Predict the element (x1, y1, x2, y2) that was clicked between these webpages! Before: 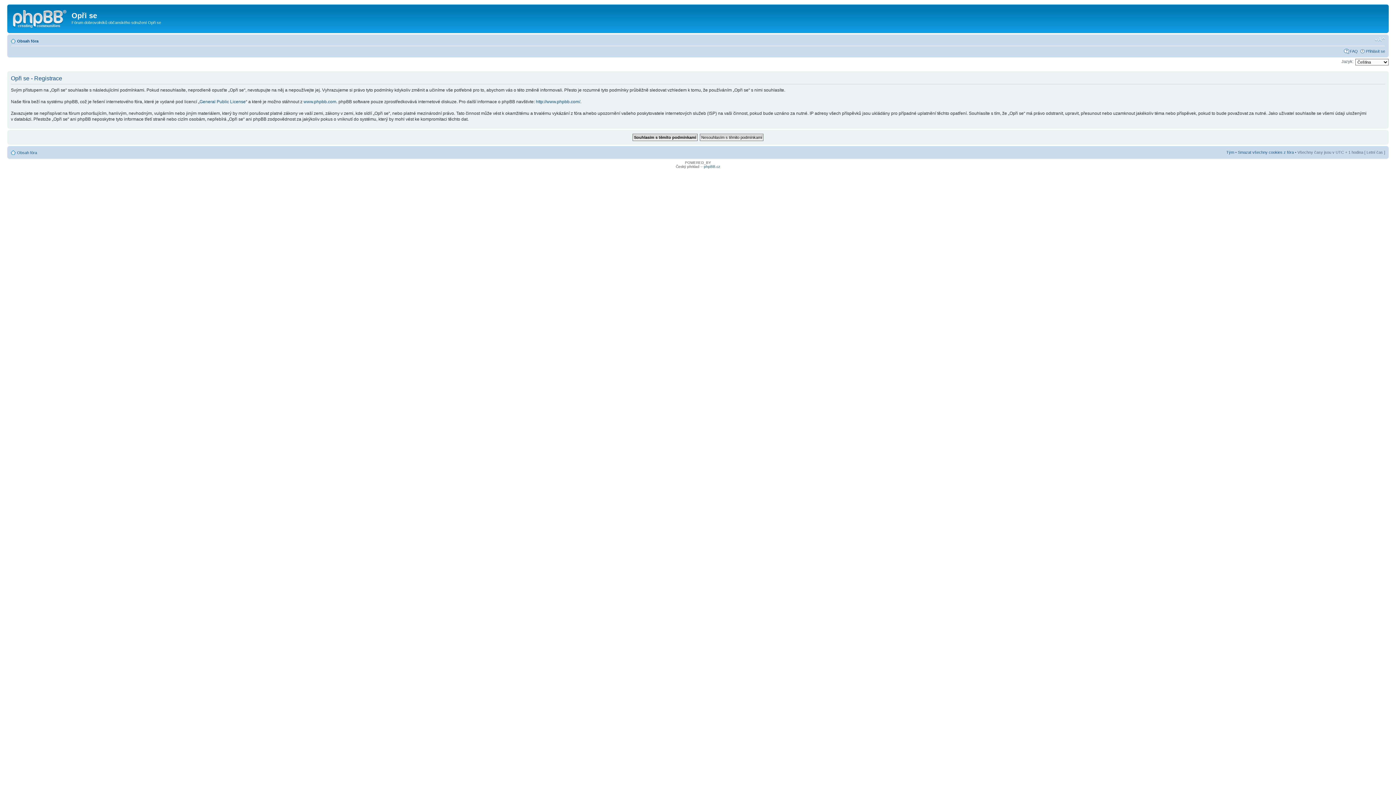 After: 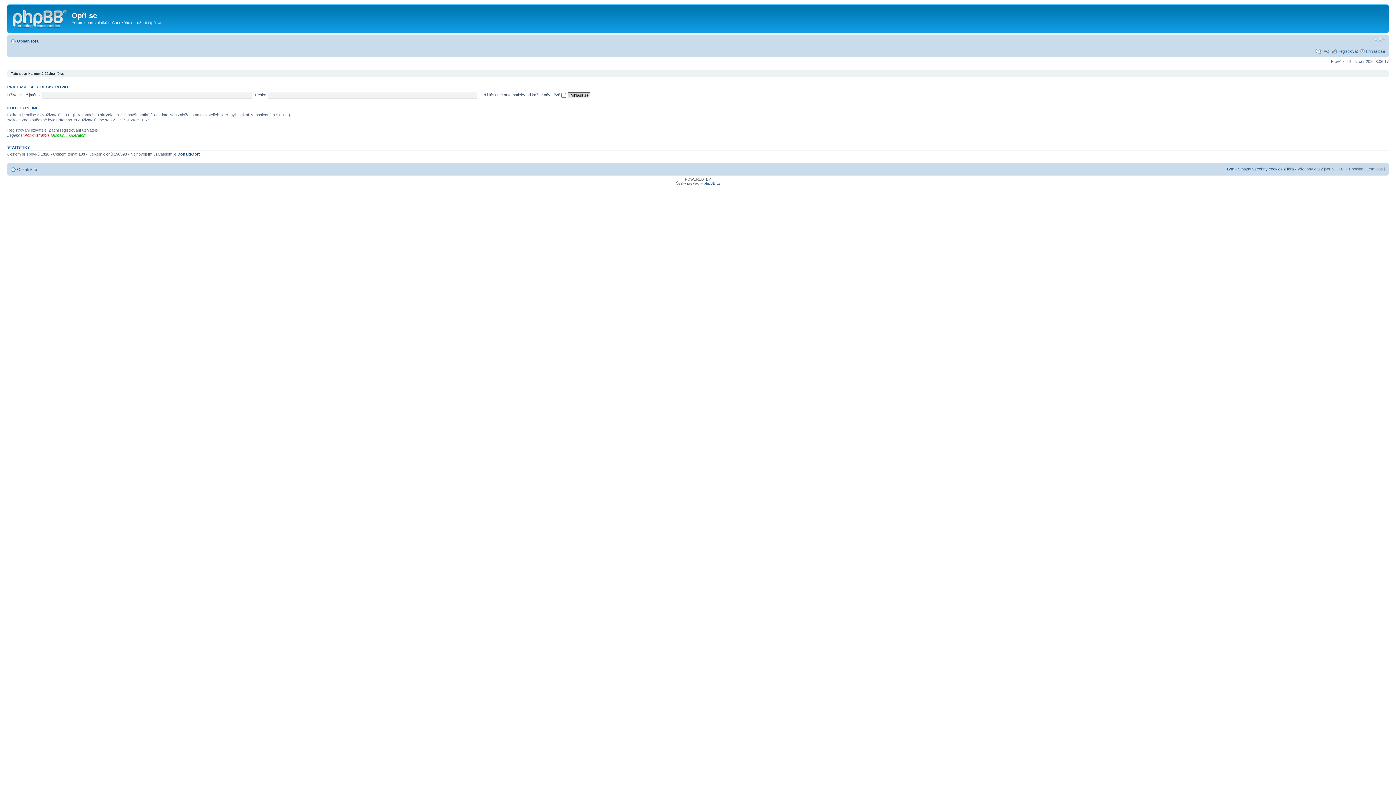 Action: bbox: (9, 6, 71, 29)